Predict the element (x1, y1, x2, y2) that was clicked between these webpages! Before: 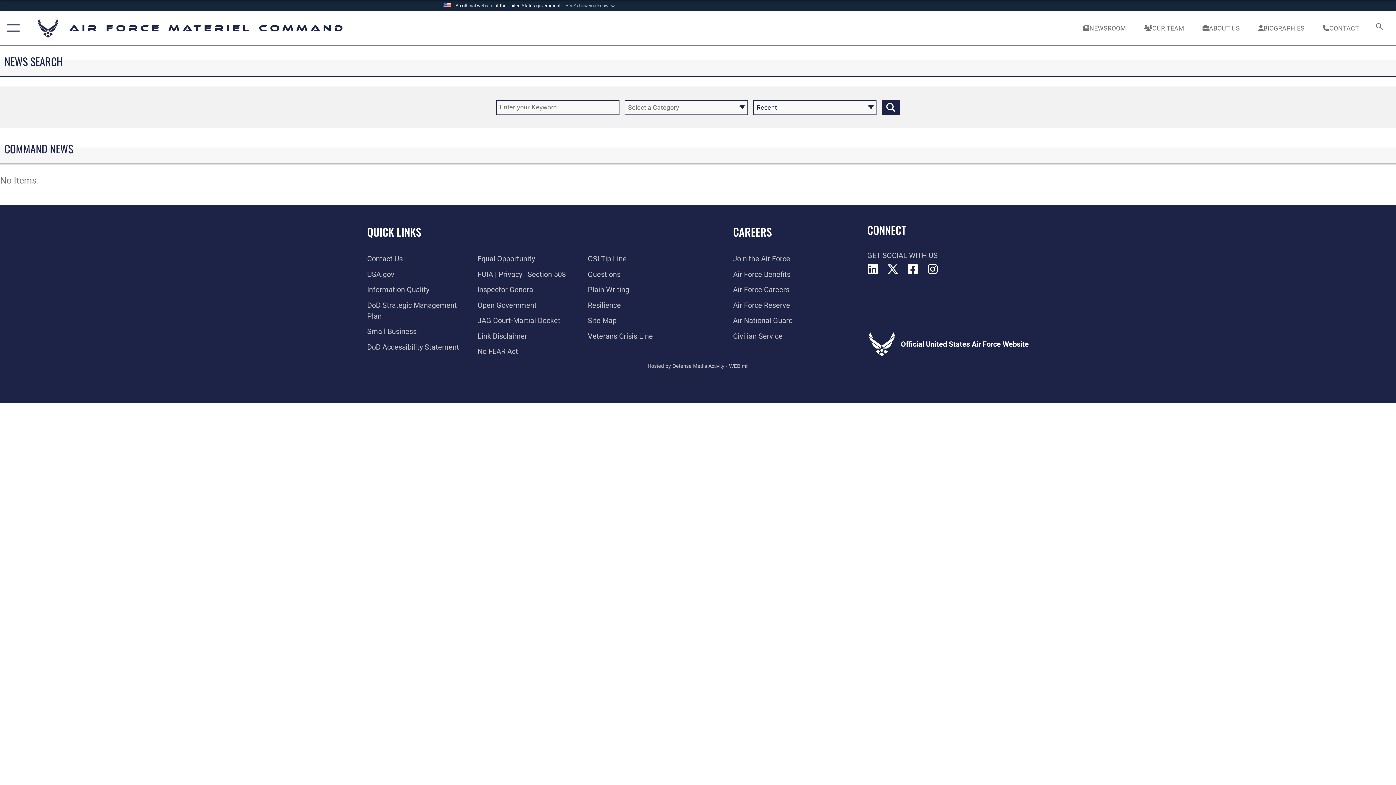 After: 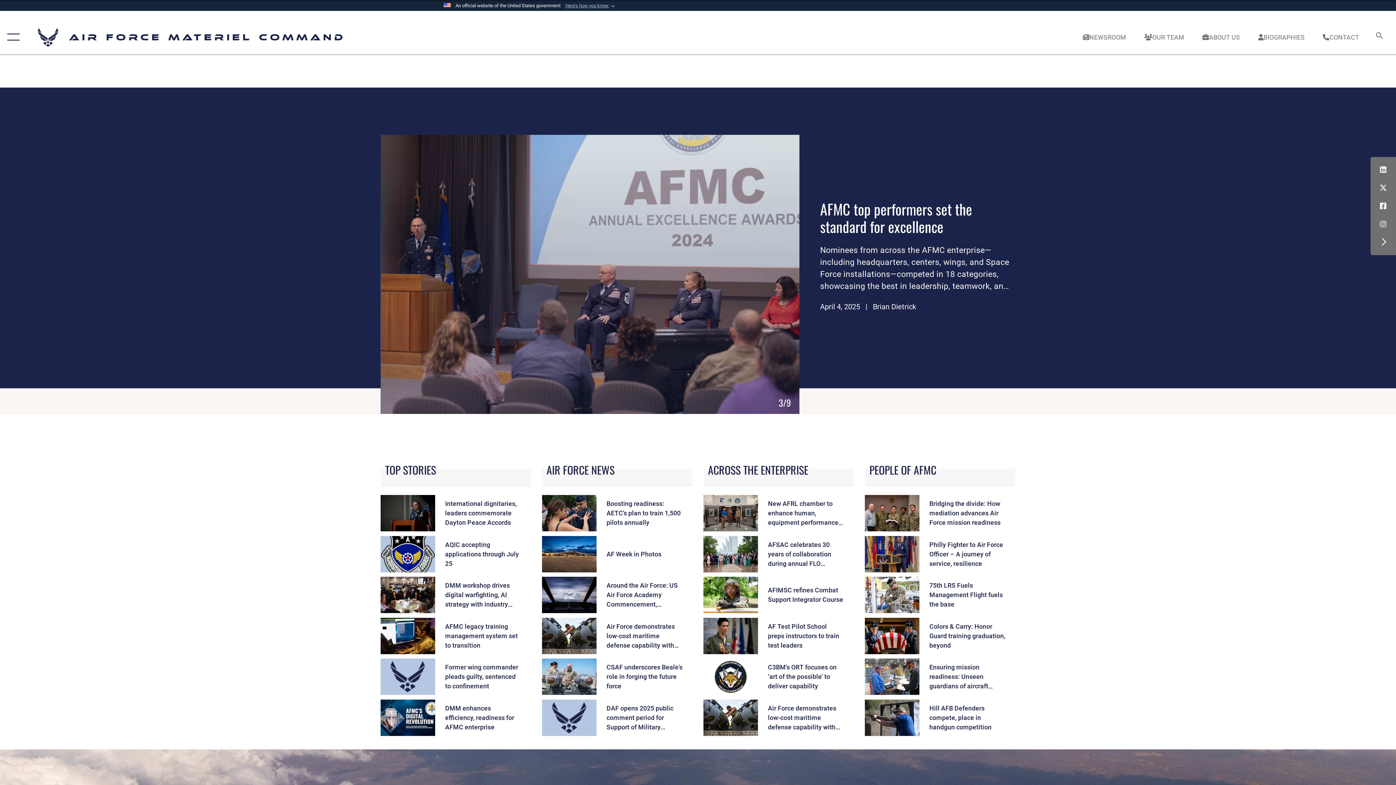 Action: bbox: (36, 17, 345, 39) label: Air Force Materiel Command